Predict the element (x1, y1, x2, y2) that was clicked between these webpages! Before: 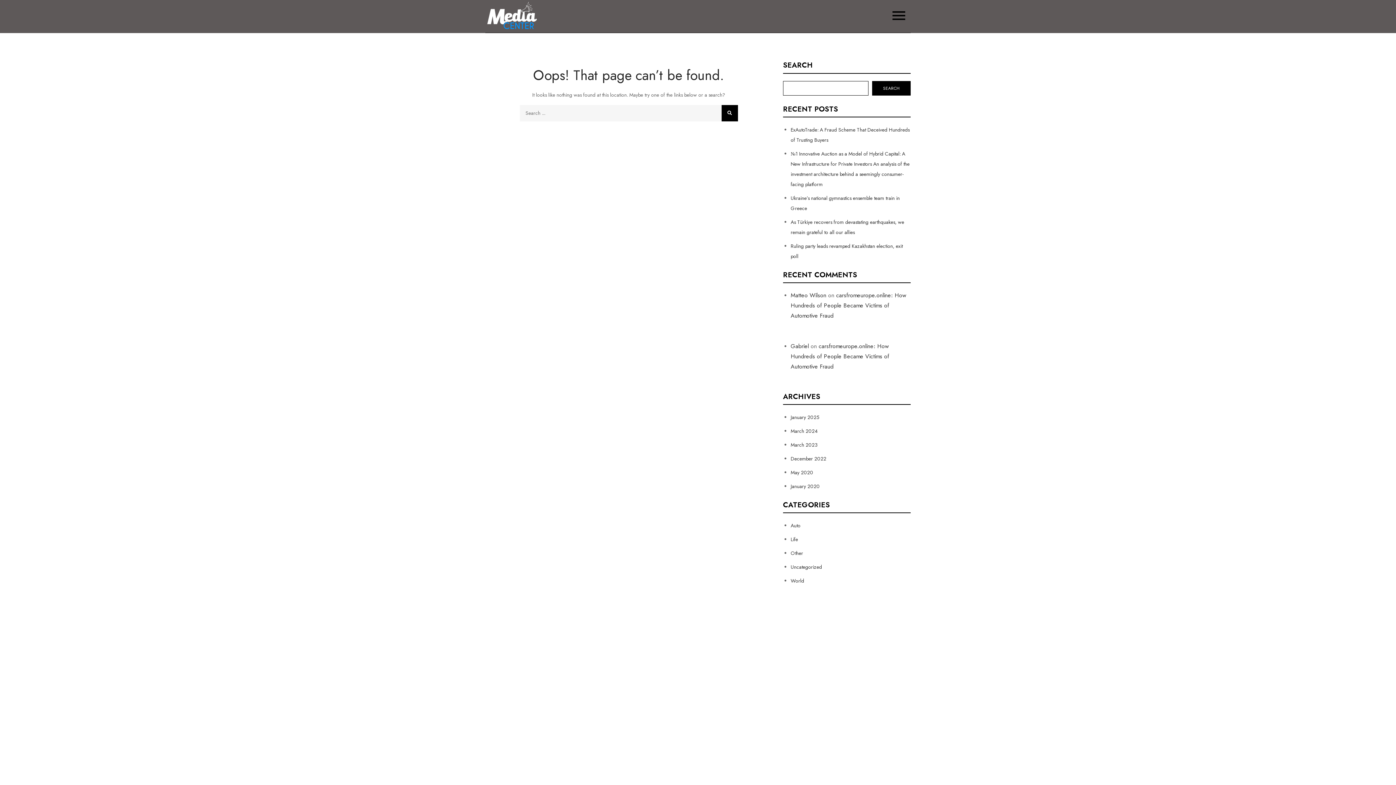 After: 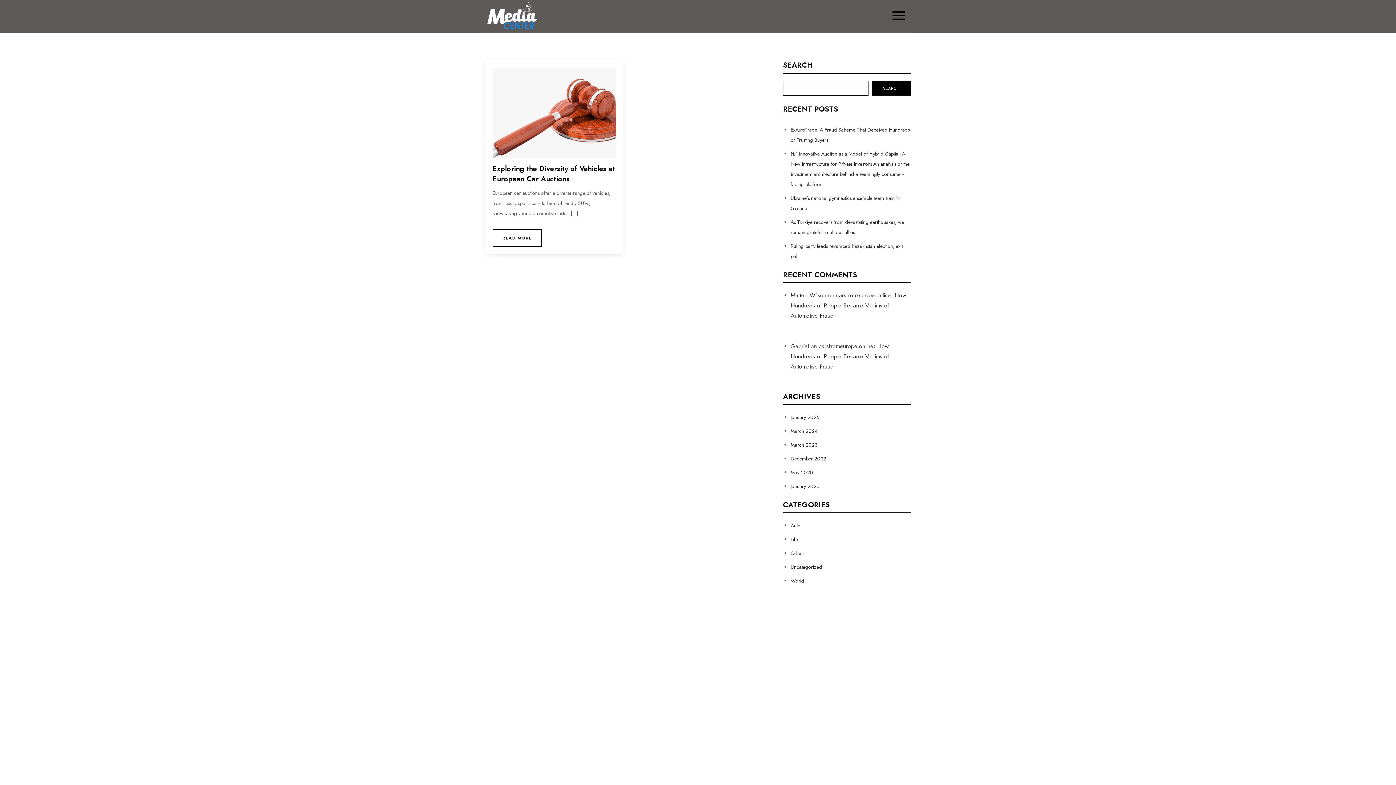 Action: label: Auto bbox: (790, 522, 800, 529)